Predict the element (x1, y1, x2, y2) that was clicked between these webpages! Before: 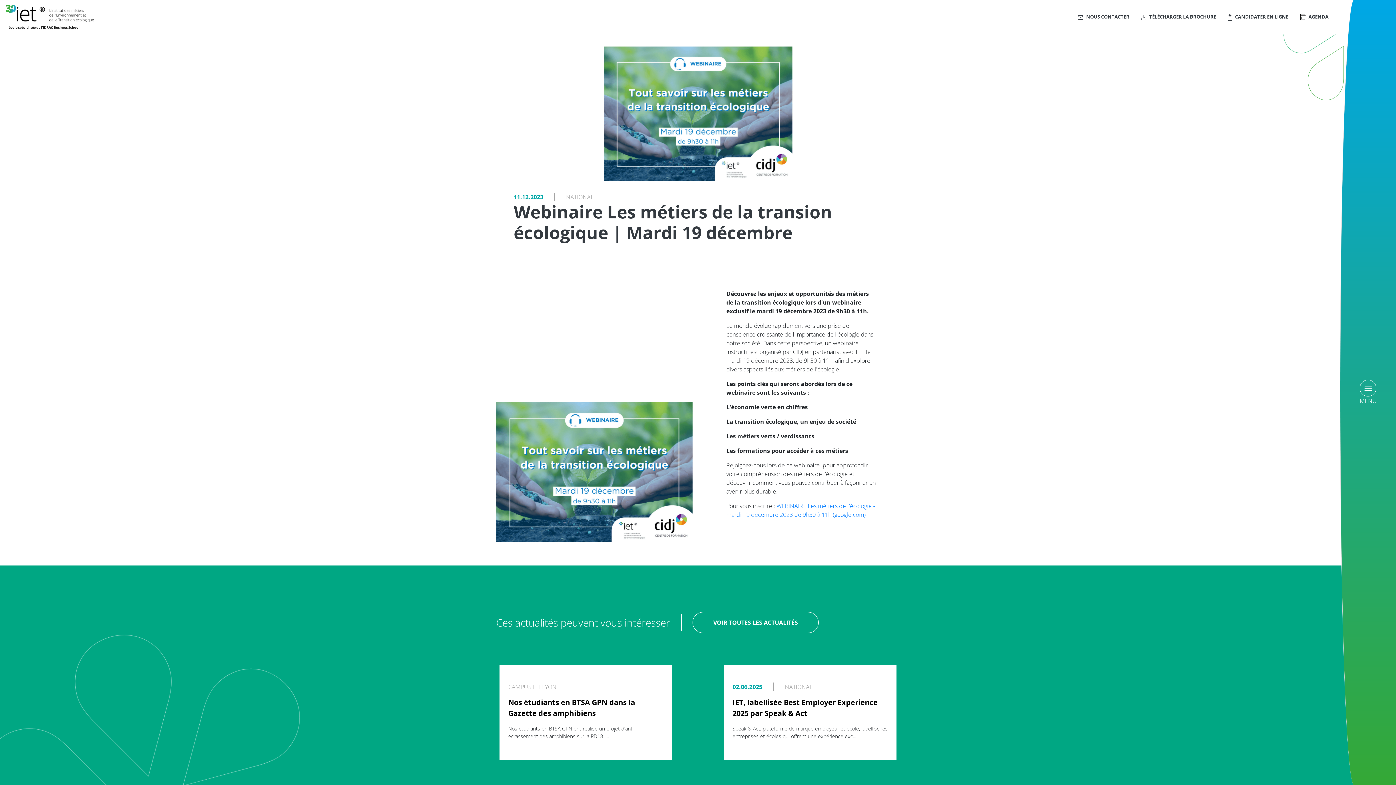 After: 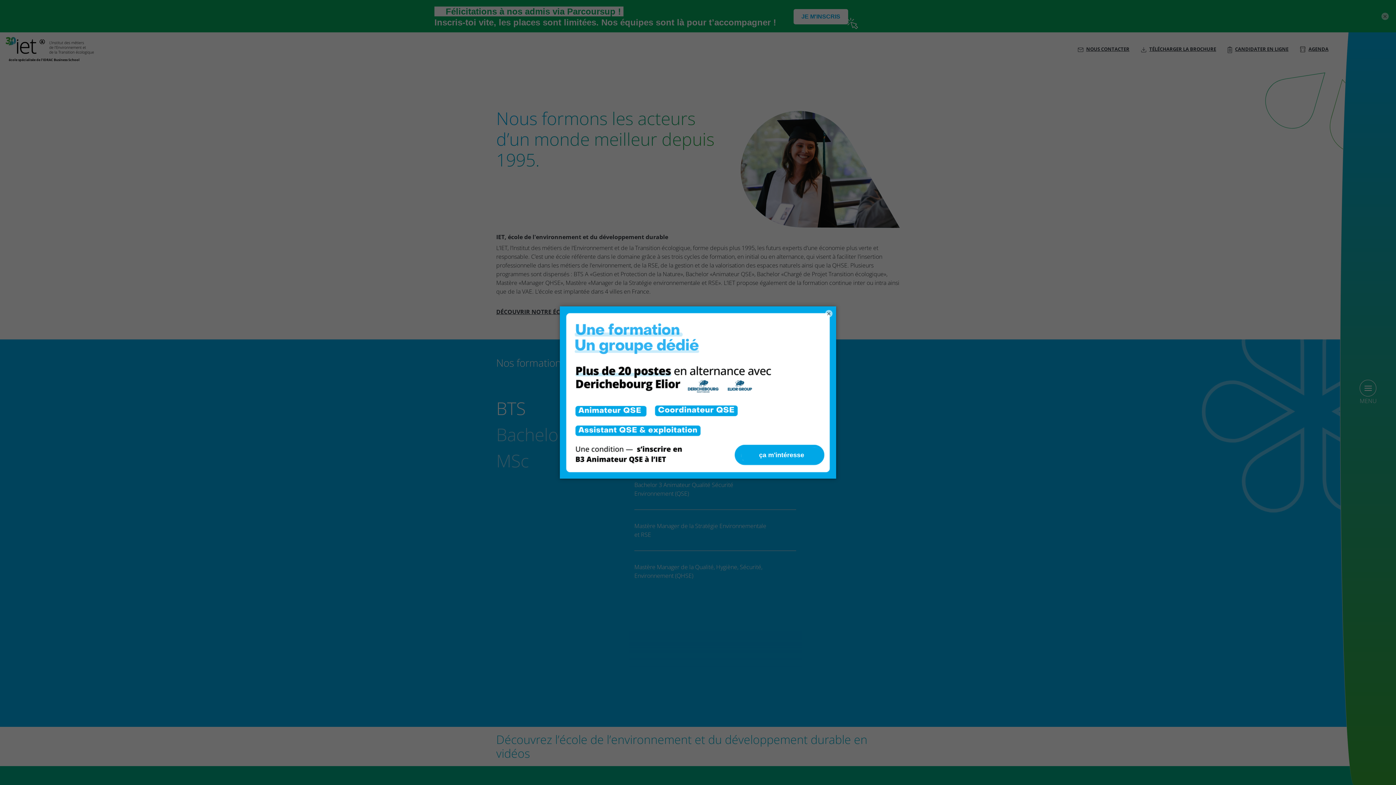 Action: bbox: (5, 2, 93, 31) label: école spécialisée de l’IDRAC Business School